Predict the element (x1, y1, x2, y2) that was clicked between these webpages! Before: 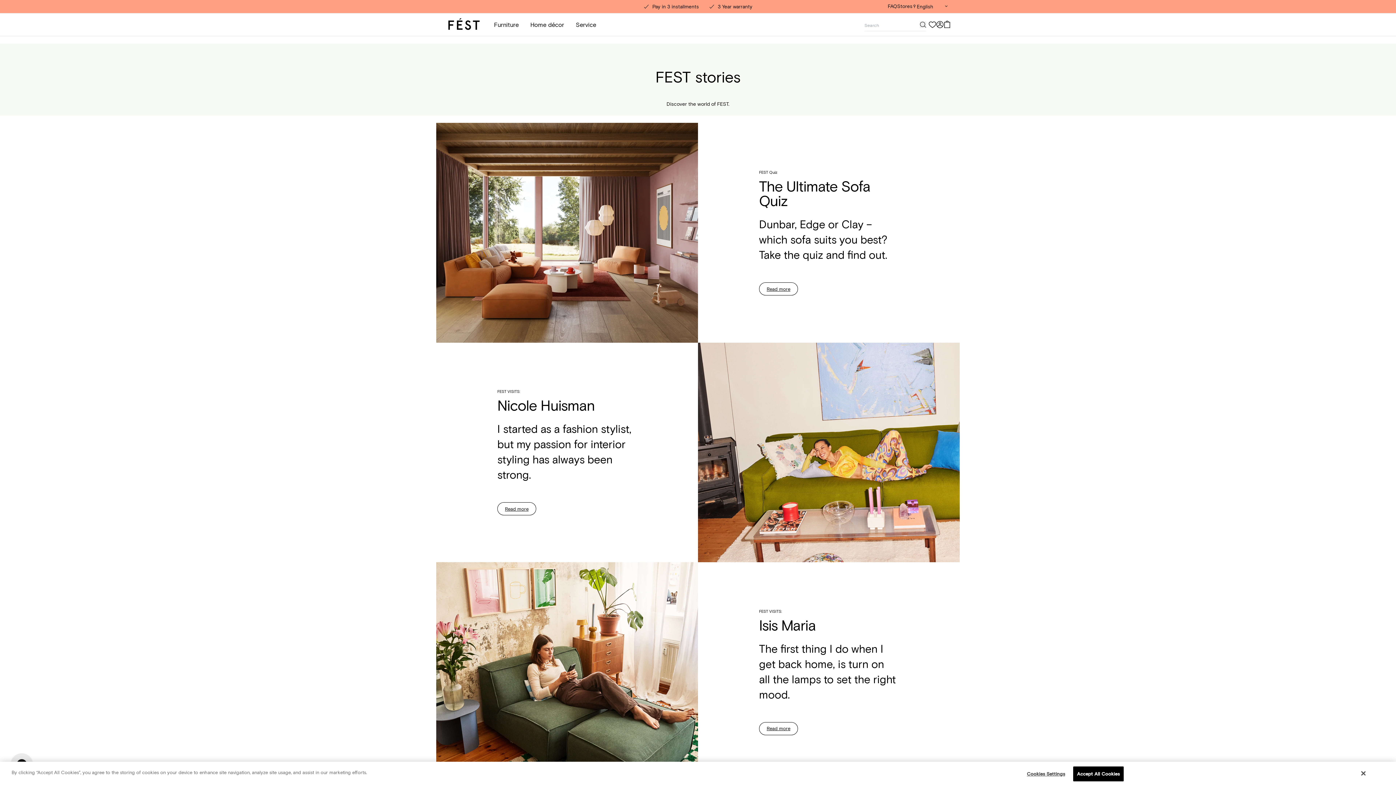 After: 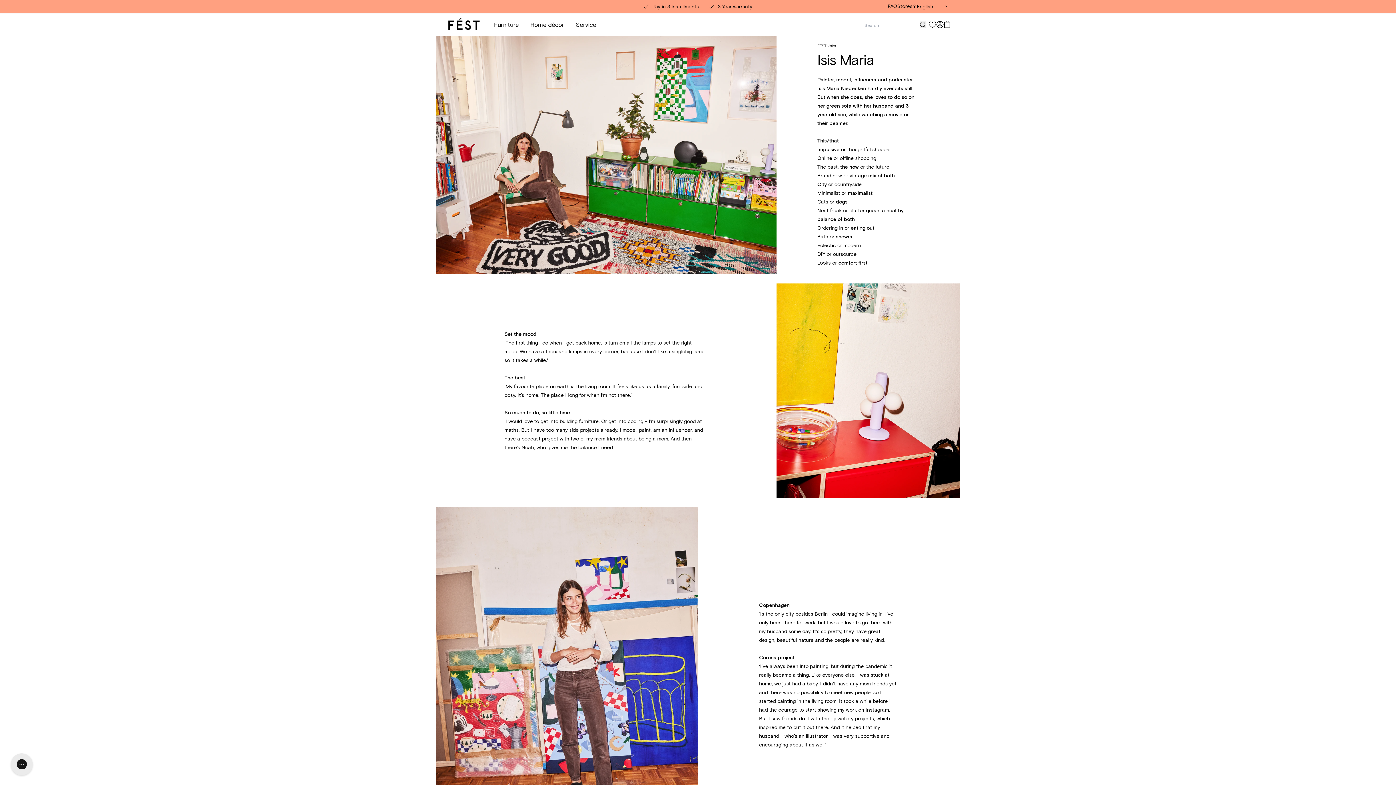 Action: label: Read more bbox: (759, 722, 798, 735)